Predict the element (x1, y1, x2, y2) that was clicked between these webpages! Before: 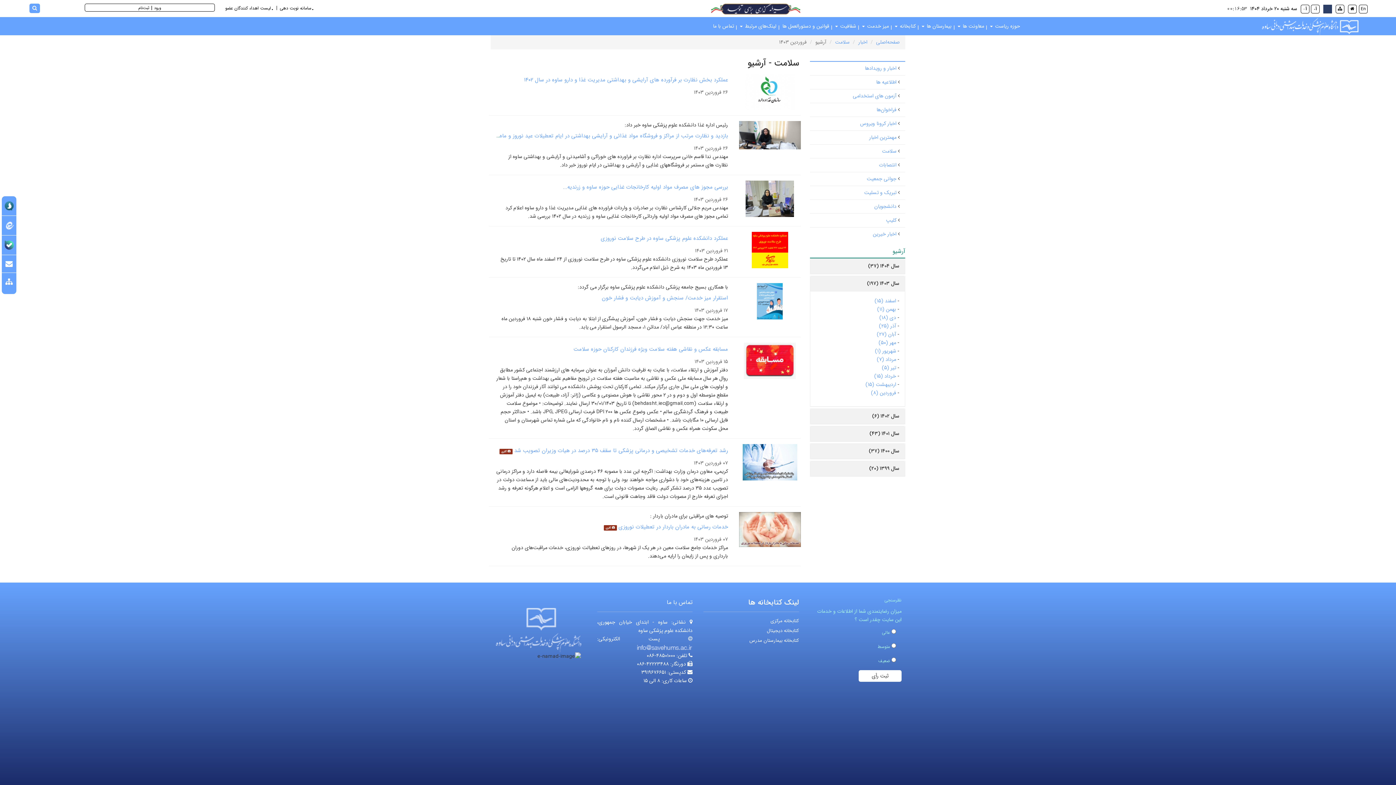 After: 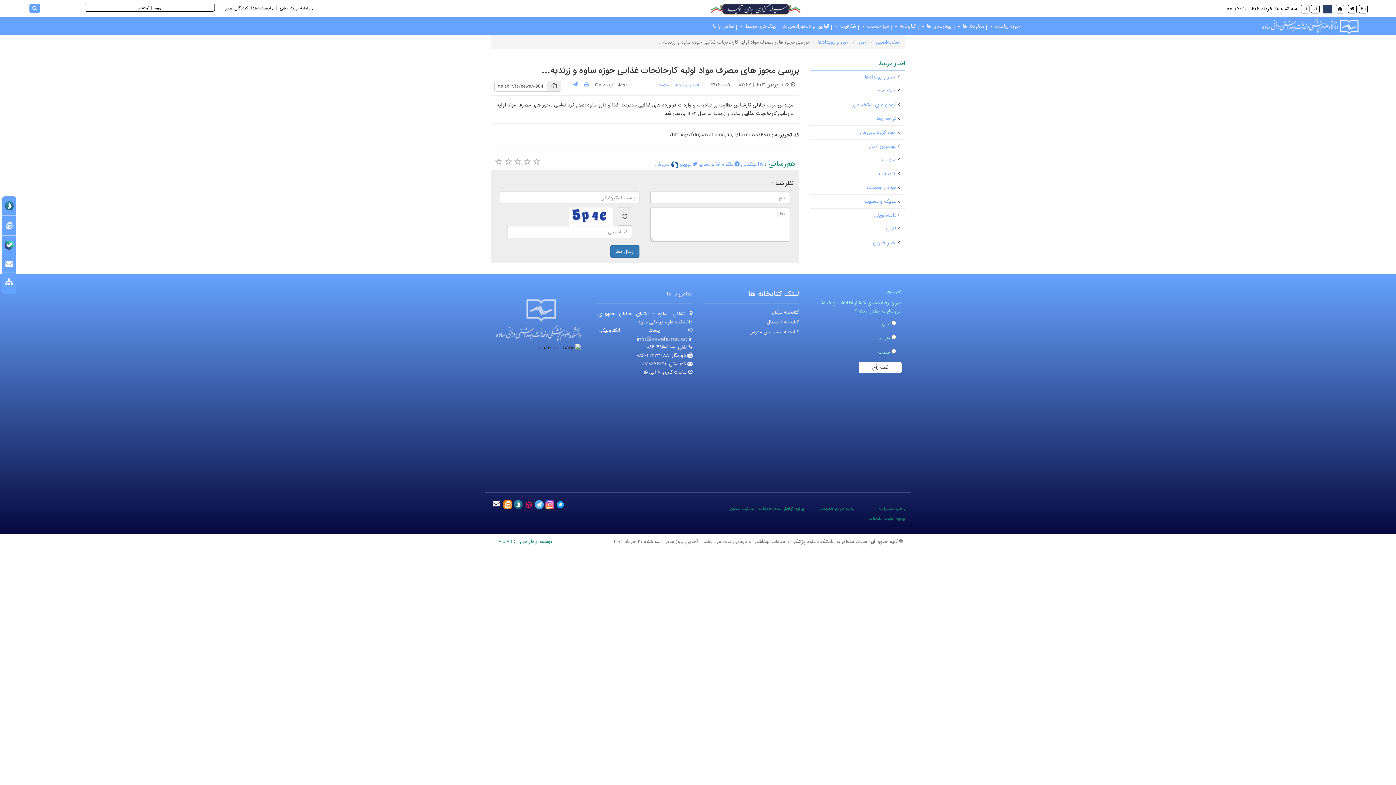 Action: bbox: (745, 194, 794, 202)